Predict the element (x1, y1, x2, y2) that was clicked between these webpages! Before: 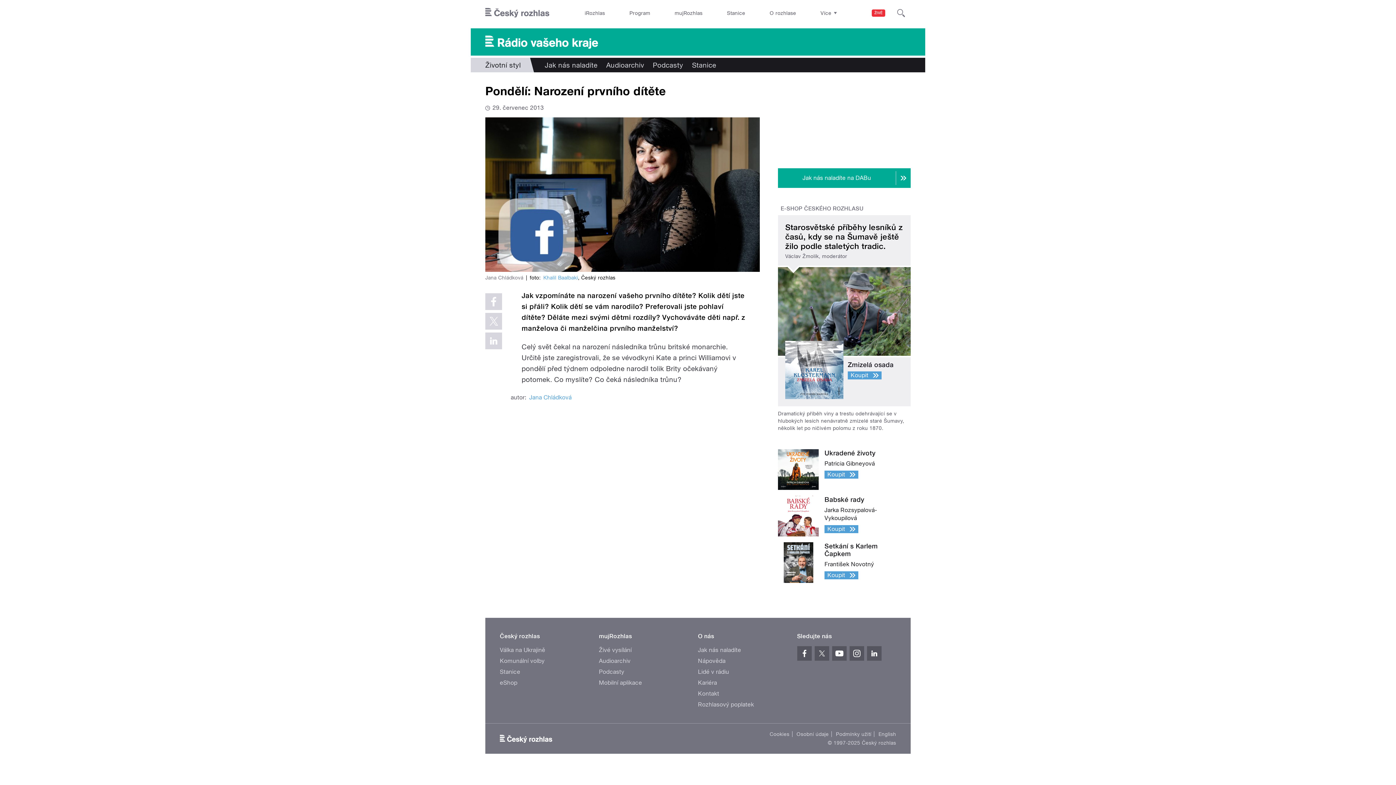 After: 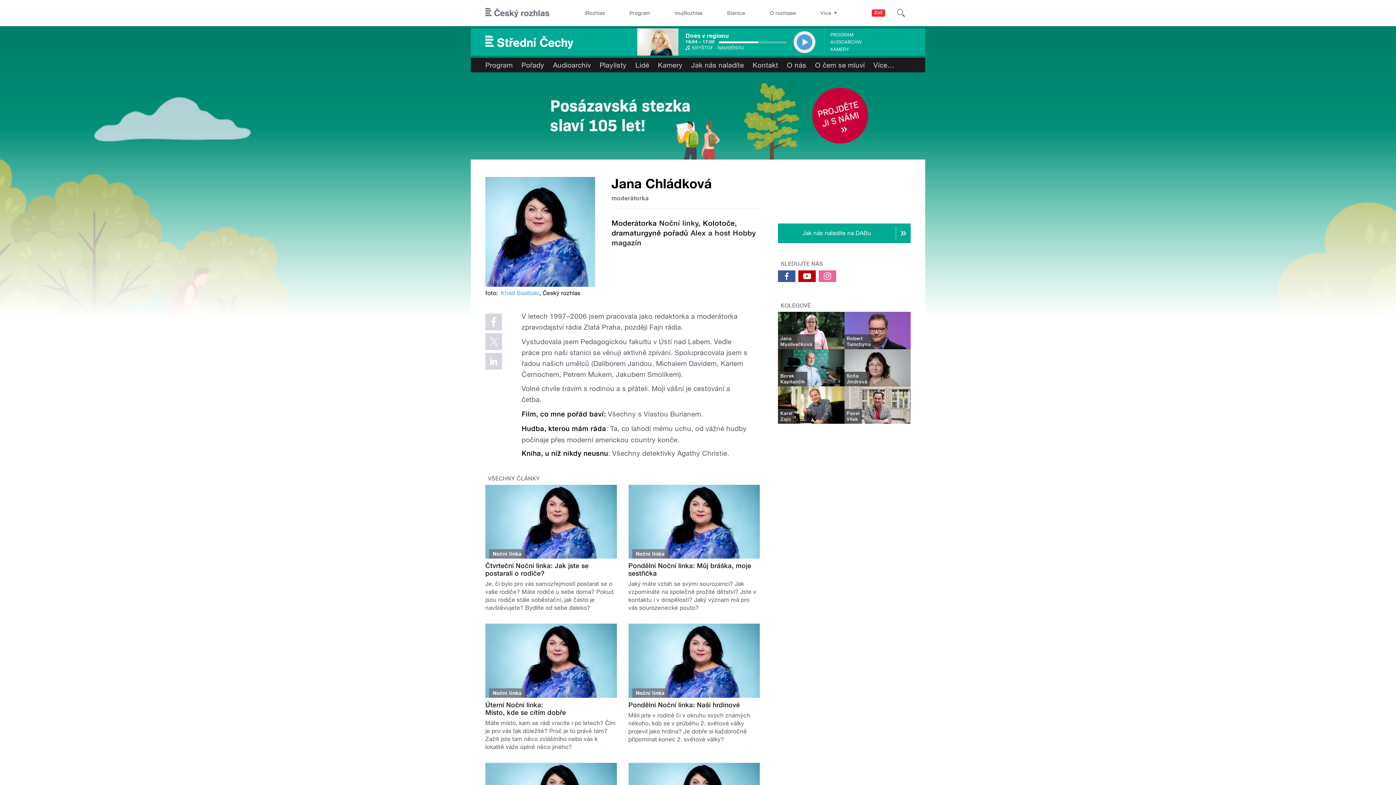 Action: bbox: (529, 393, 571, 401) label: Jana Chládková